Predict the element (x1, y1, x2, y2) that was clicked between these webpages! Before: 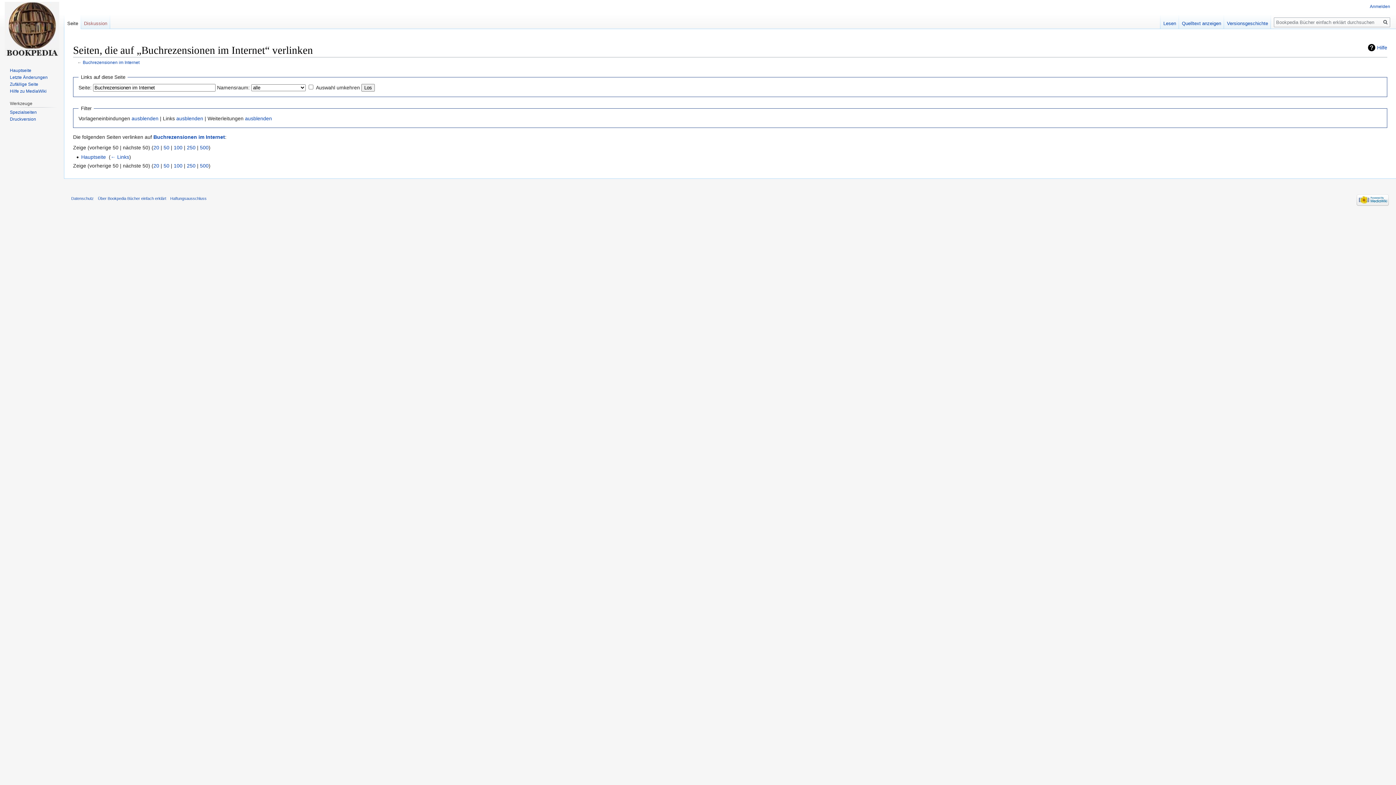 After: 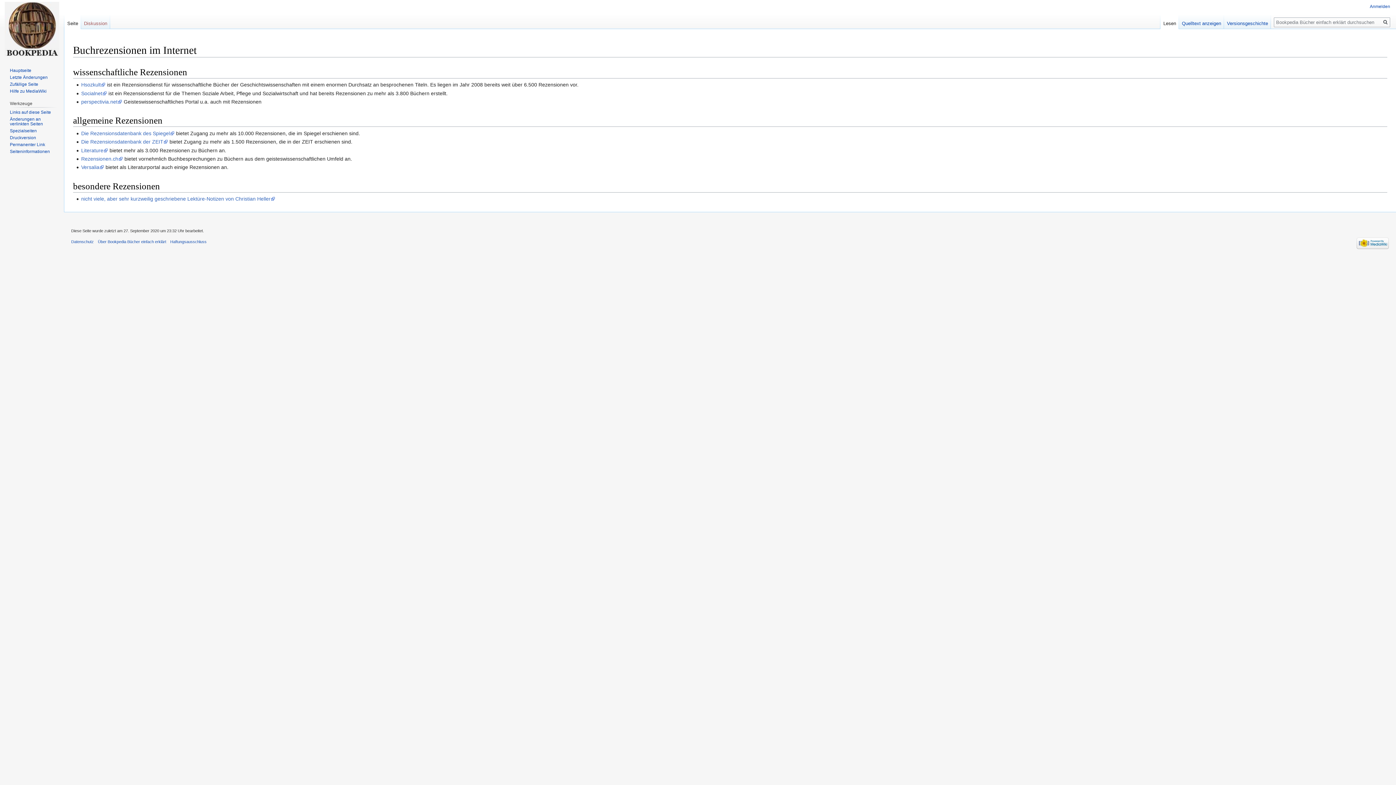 Action: label: Buchrezensionen im Internet bbox: (153, 134, 225, 140)